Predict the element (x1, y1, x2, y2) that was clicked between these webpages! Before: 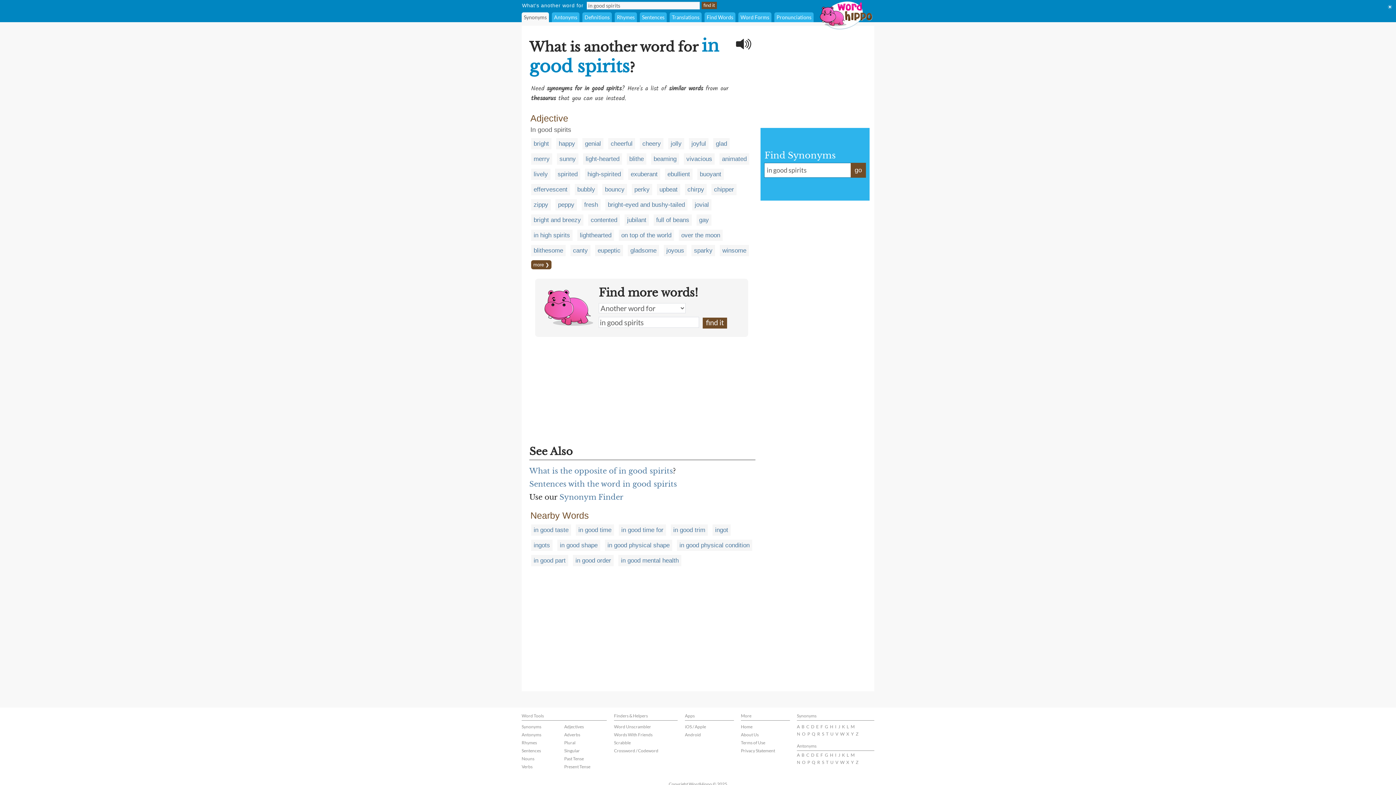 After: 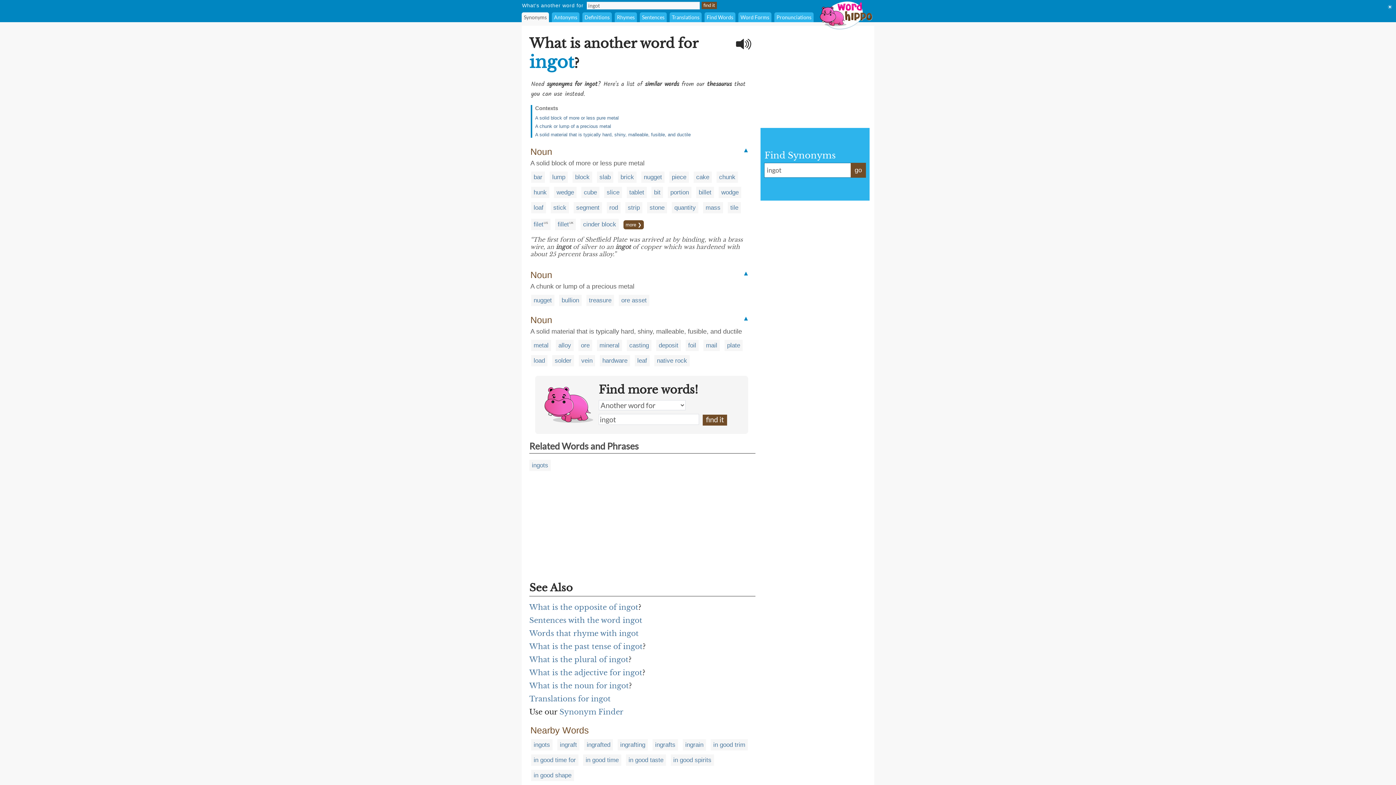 Action: bbox: (715, 526, 728, 533) label: ingot